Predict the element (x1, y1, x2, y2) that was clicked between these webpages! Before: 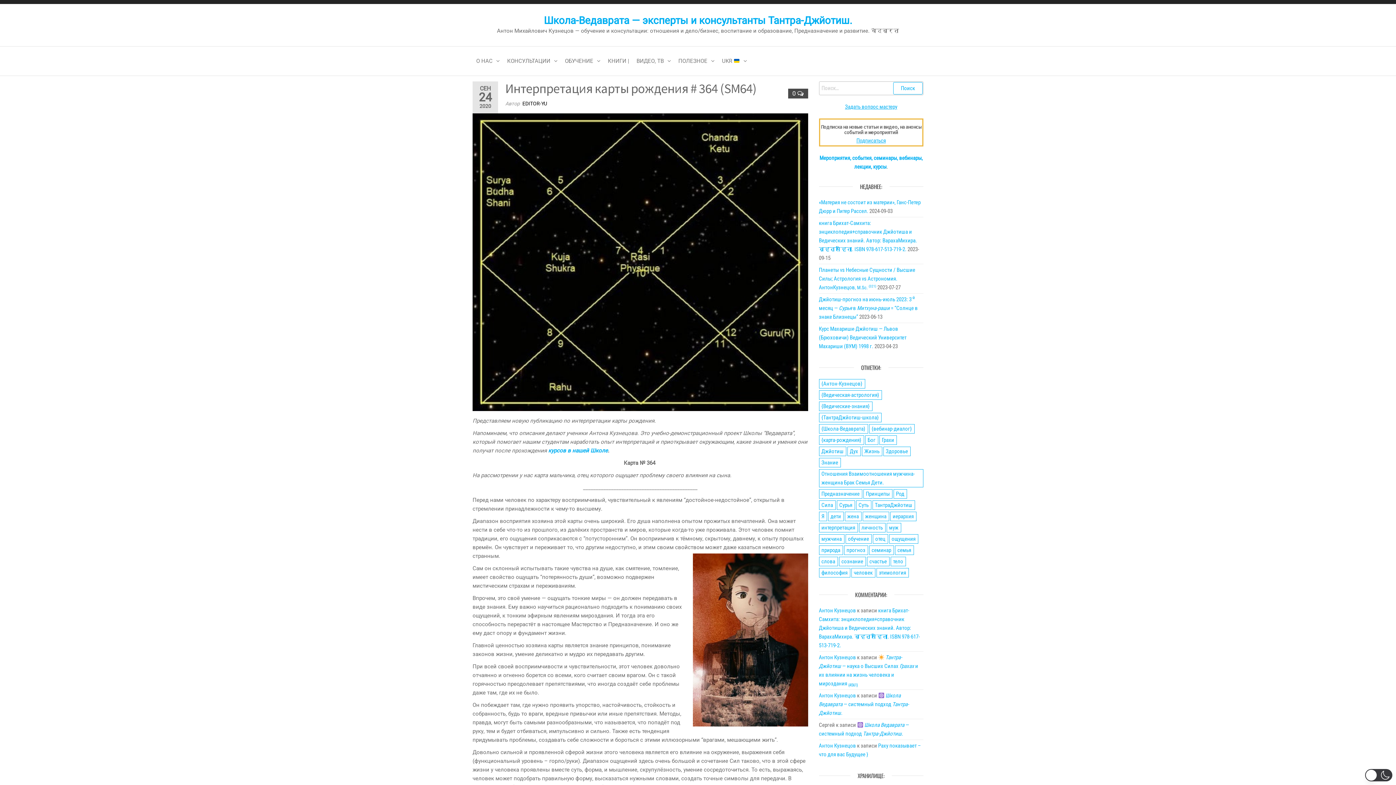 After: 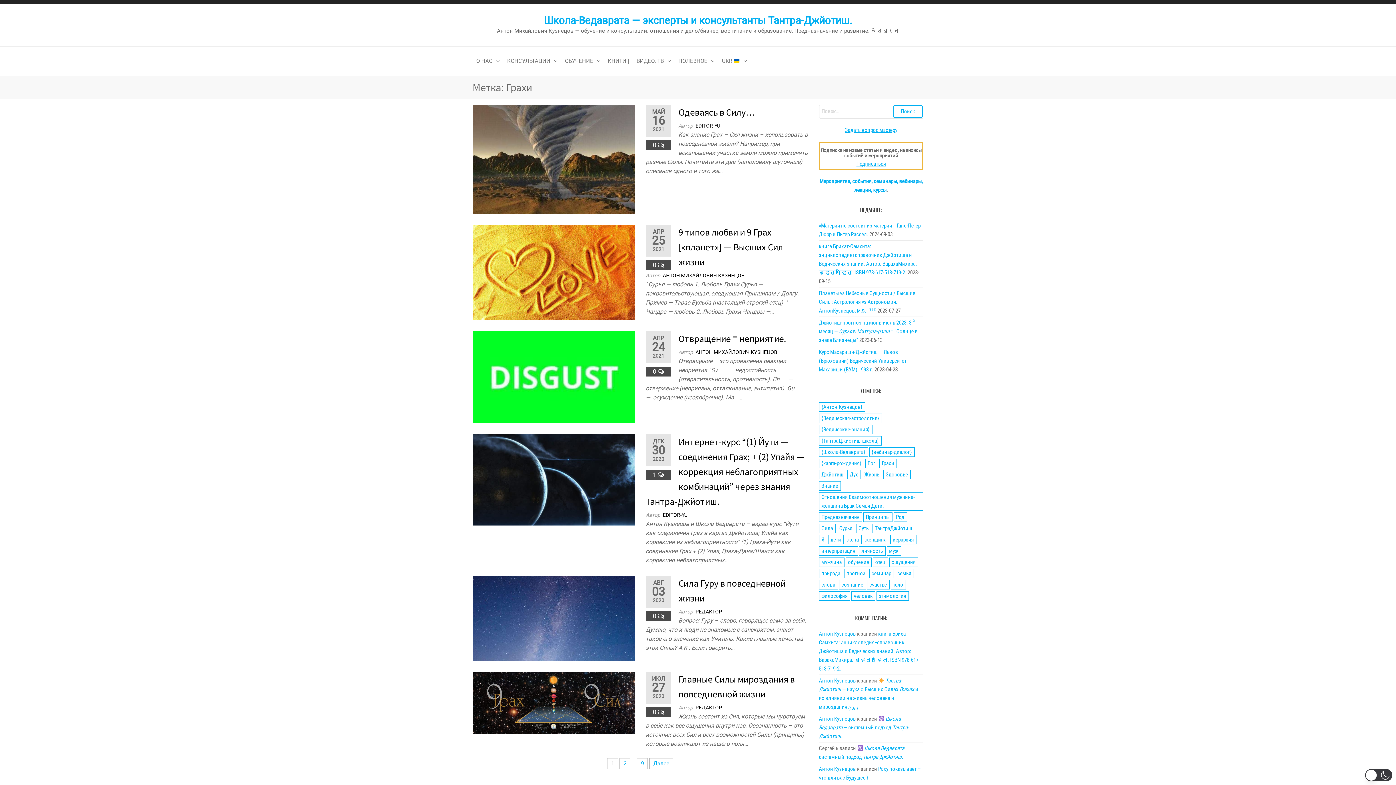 Action: bbox: (879, 435, 896, 445) label: Грахи (52 элемента)